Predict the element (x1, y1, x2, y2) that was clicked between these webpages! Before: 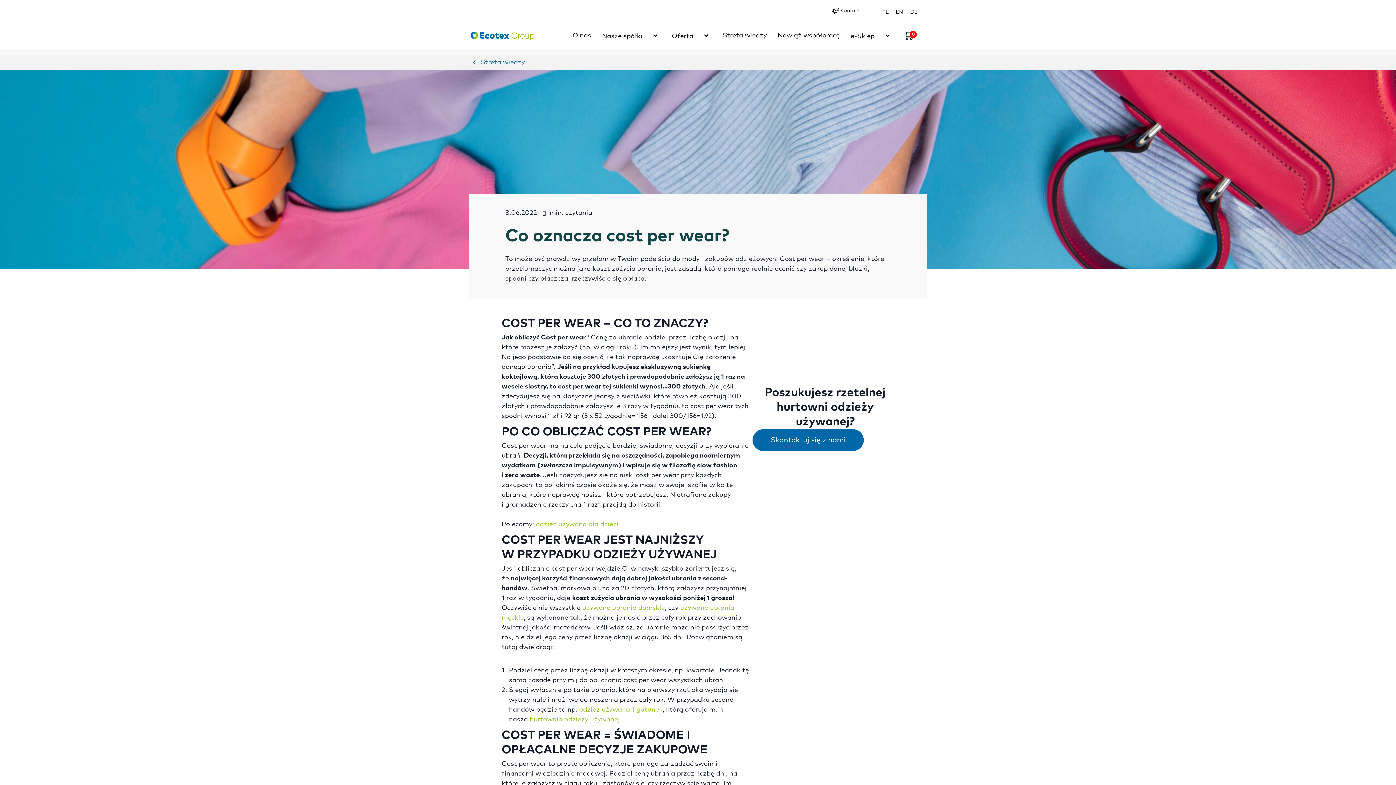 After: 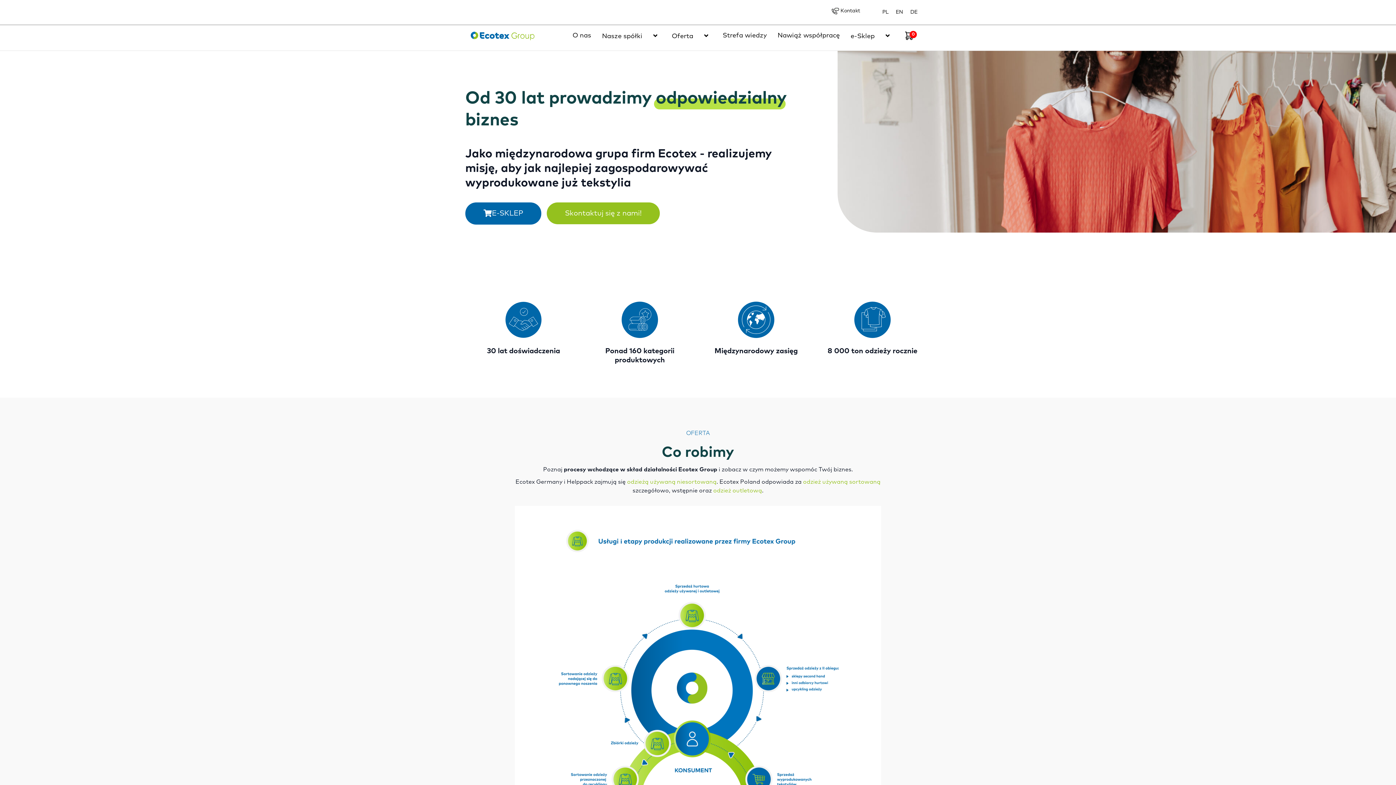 Action: label: O nas bbox: (572, 32, 591, 38)